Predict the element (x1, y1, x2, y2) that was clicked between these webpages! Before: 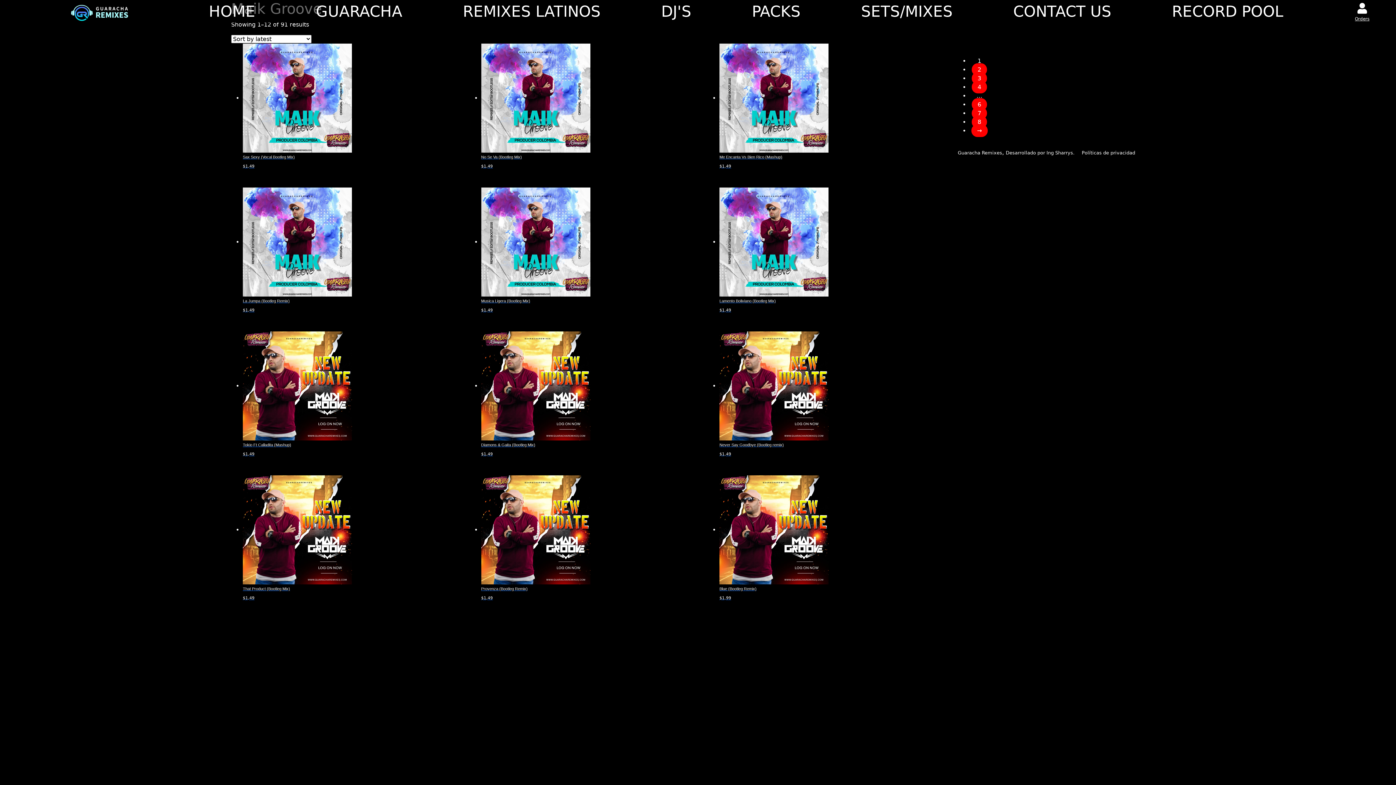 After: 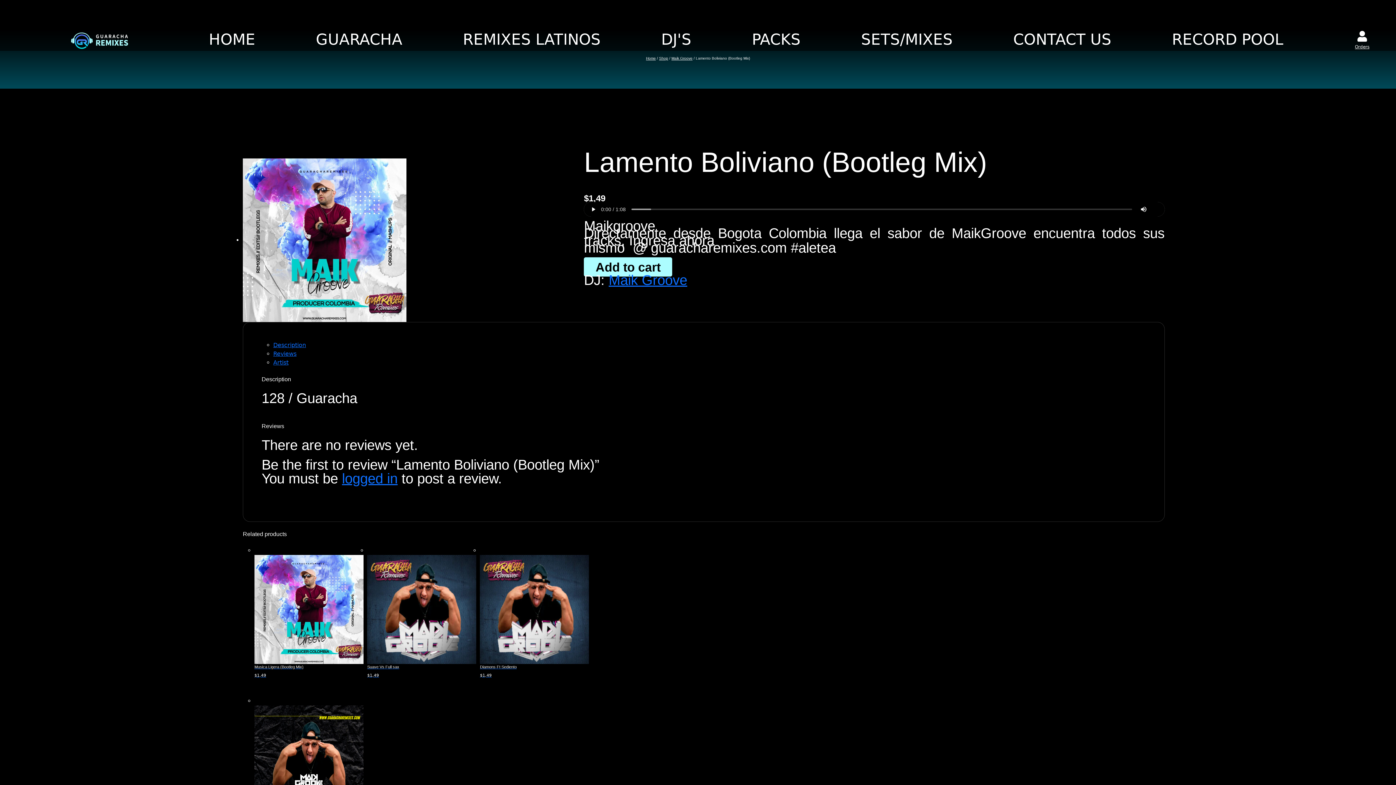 Action: bbox: (719, 238, 923, 313) label: Lamento Boliviano (Bootleg Mix)
$1,49